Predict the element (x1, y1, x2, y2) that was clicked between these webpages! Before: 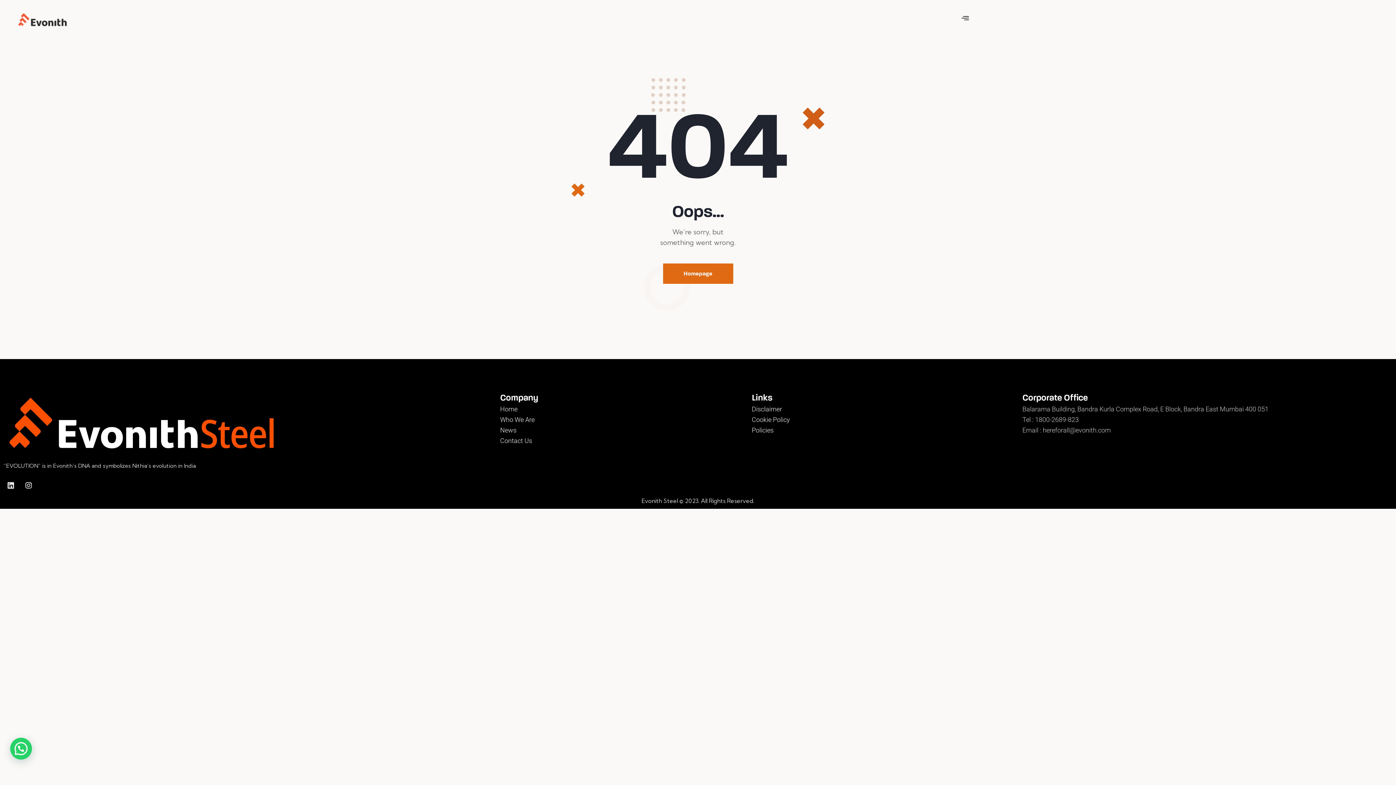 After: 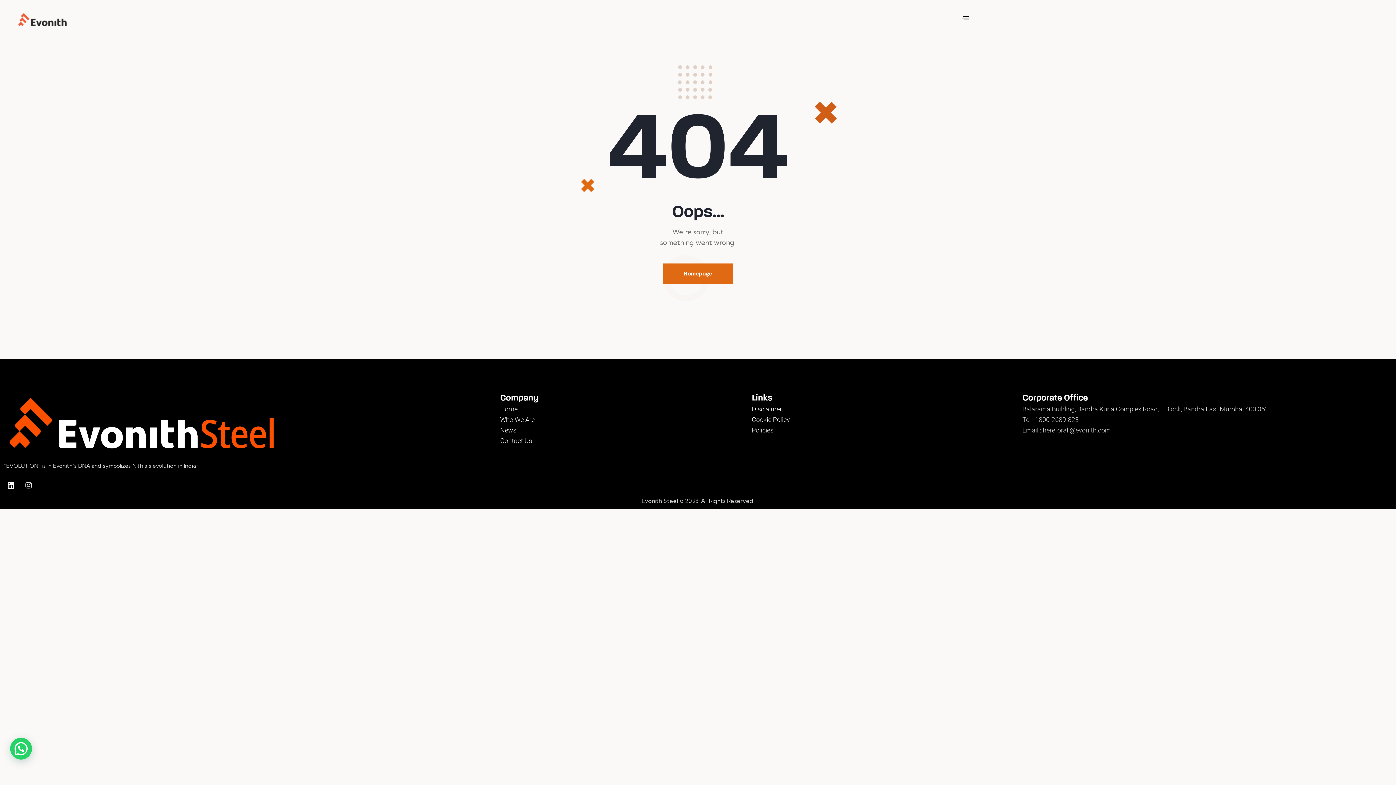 Action: label: Instagram bbox: (21, 478, 36, 493)